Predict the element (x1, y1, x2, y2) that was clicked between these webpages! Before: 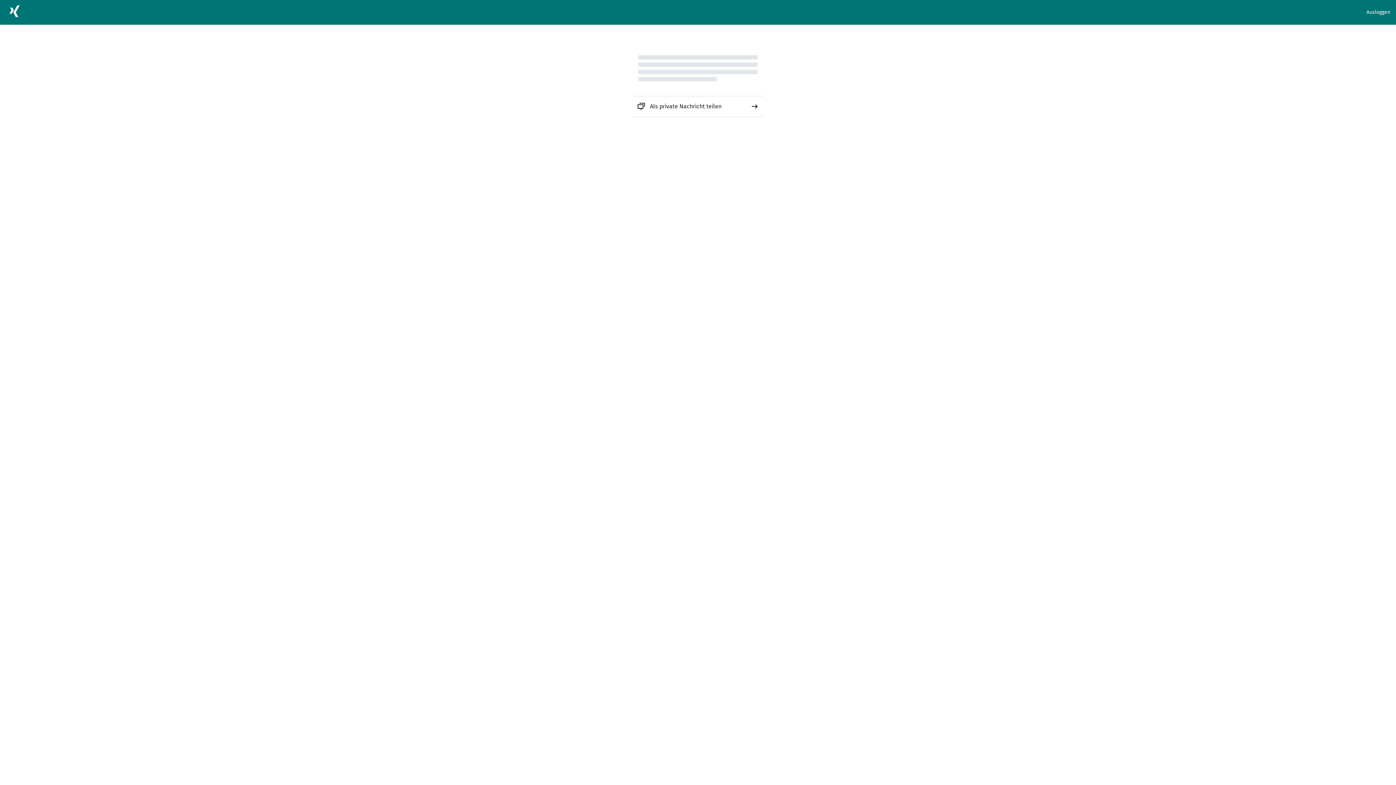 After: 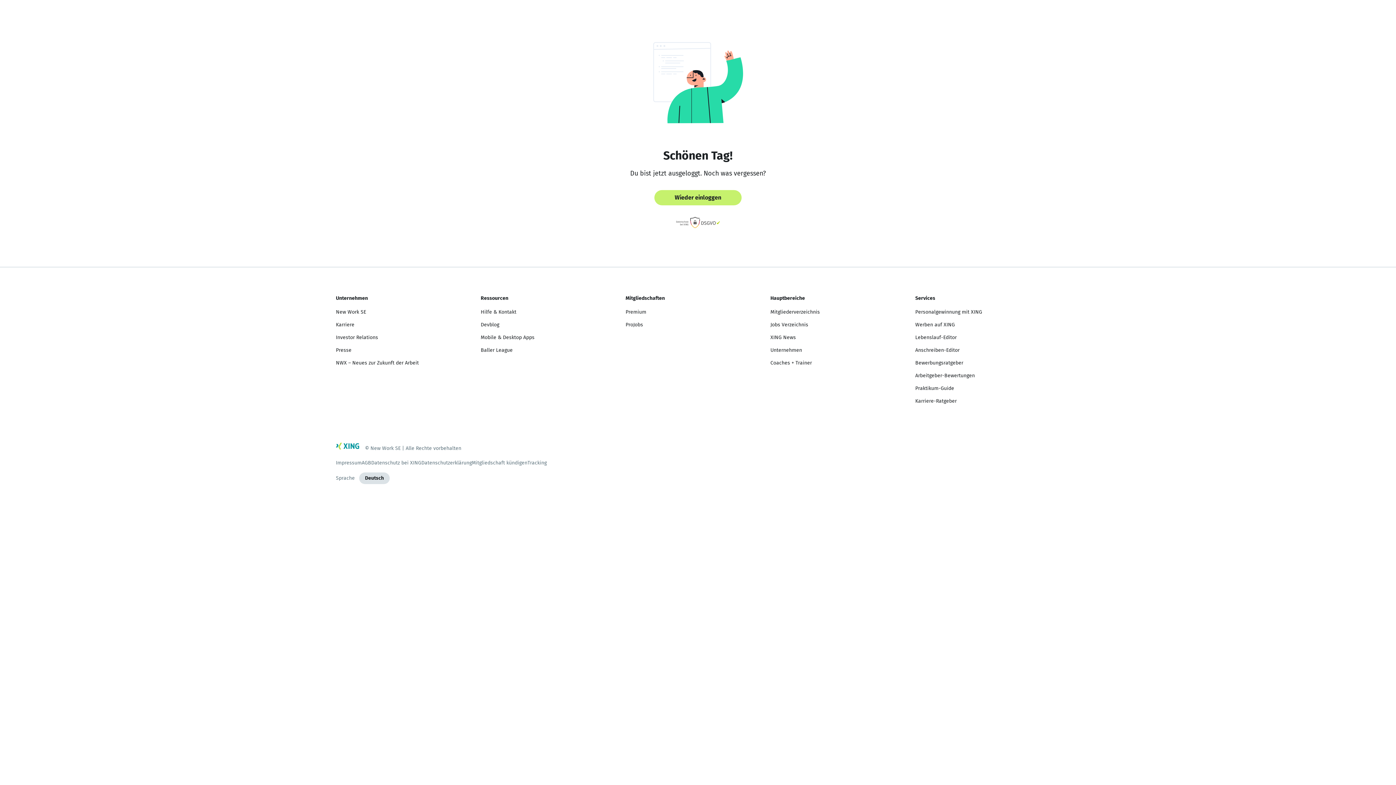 Action: label: Ausloggen bbox: (1366, 8, 1390, 16)